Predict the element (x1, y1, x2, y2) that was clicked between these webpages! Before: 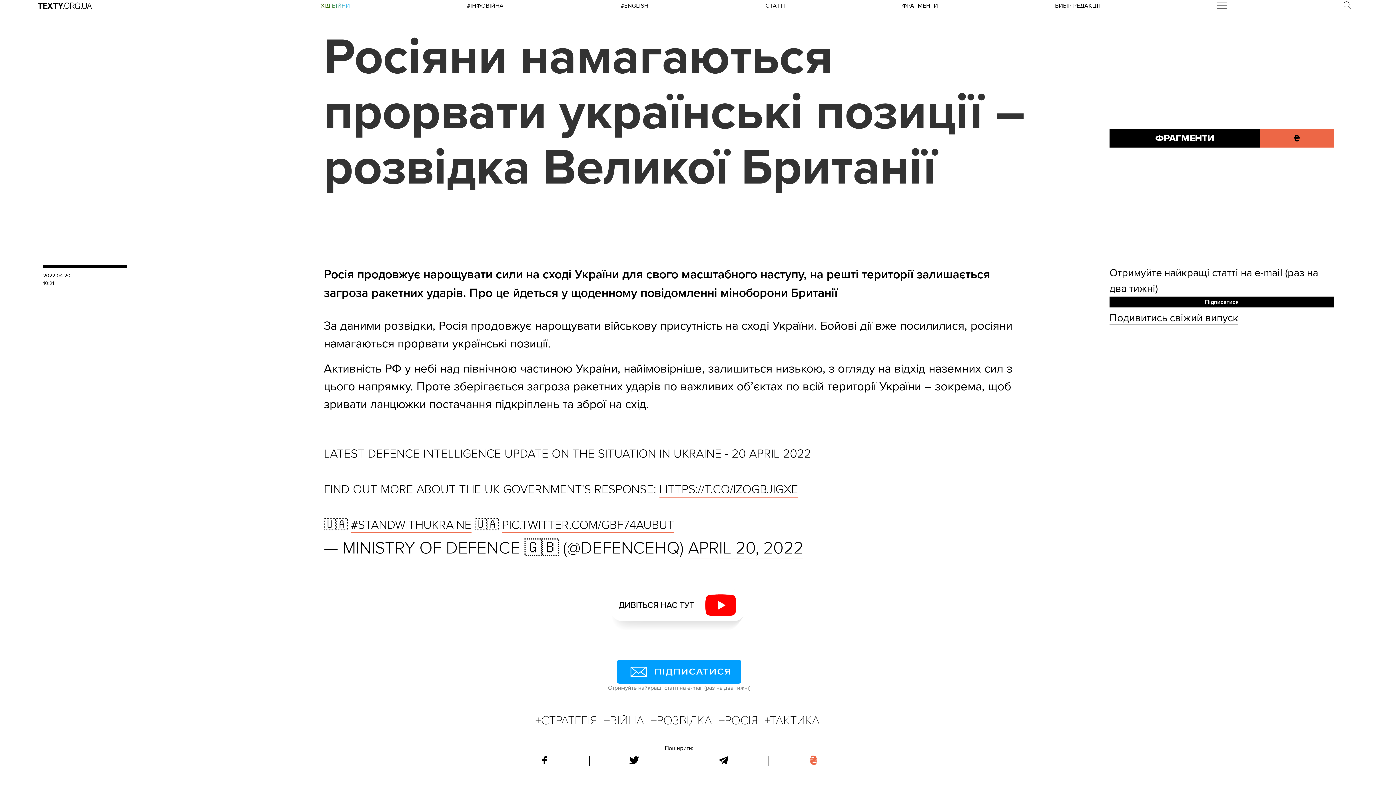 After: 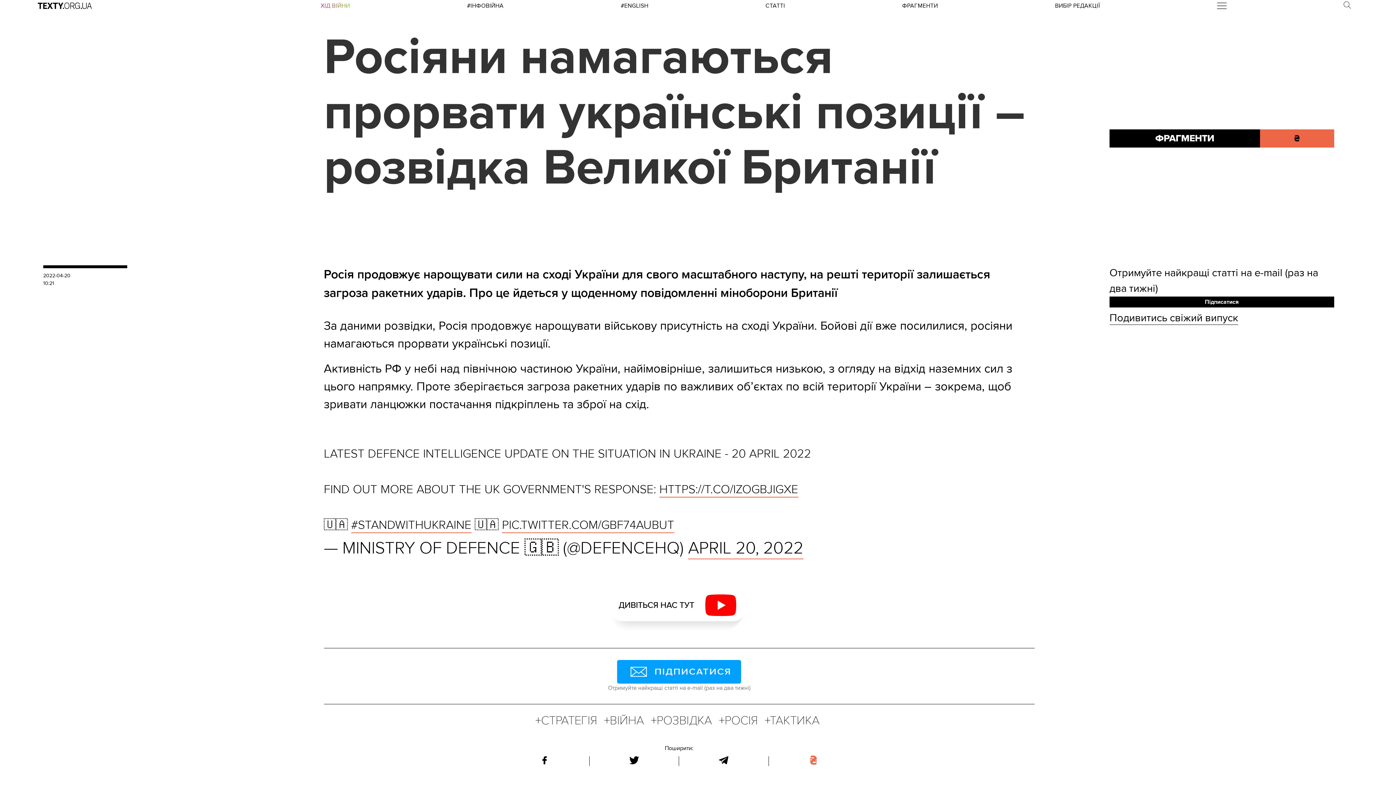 Action: bbox: (719, 756, 728, 766)